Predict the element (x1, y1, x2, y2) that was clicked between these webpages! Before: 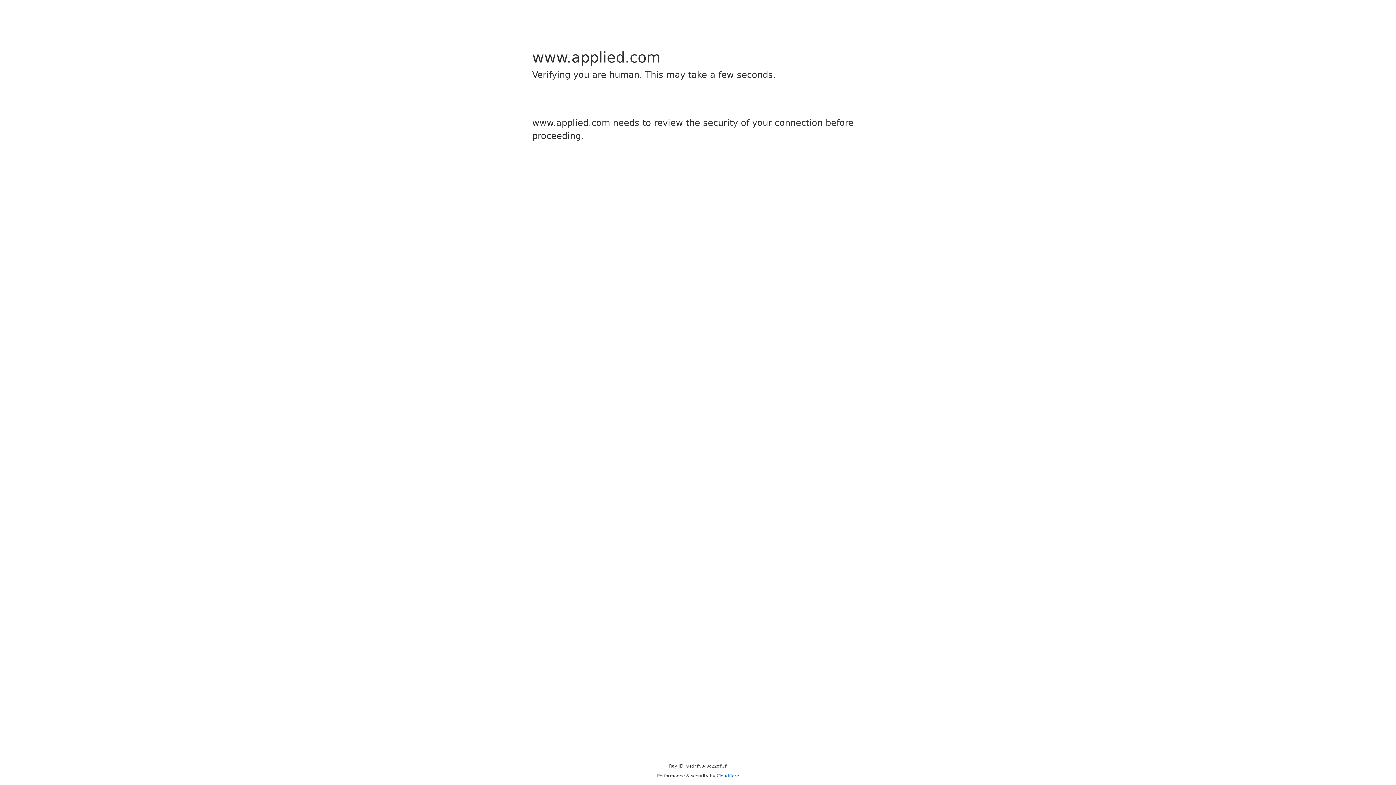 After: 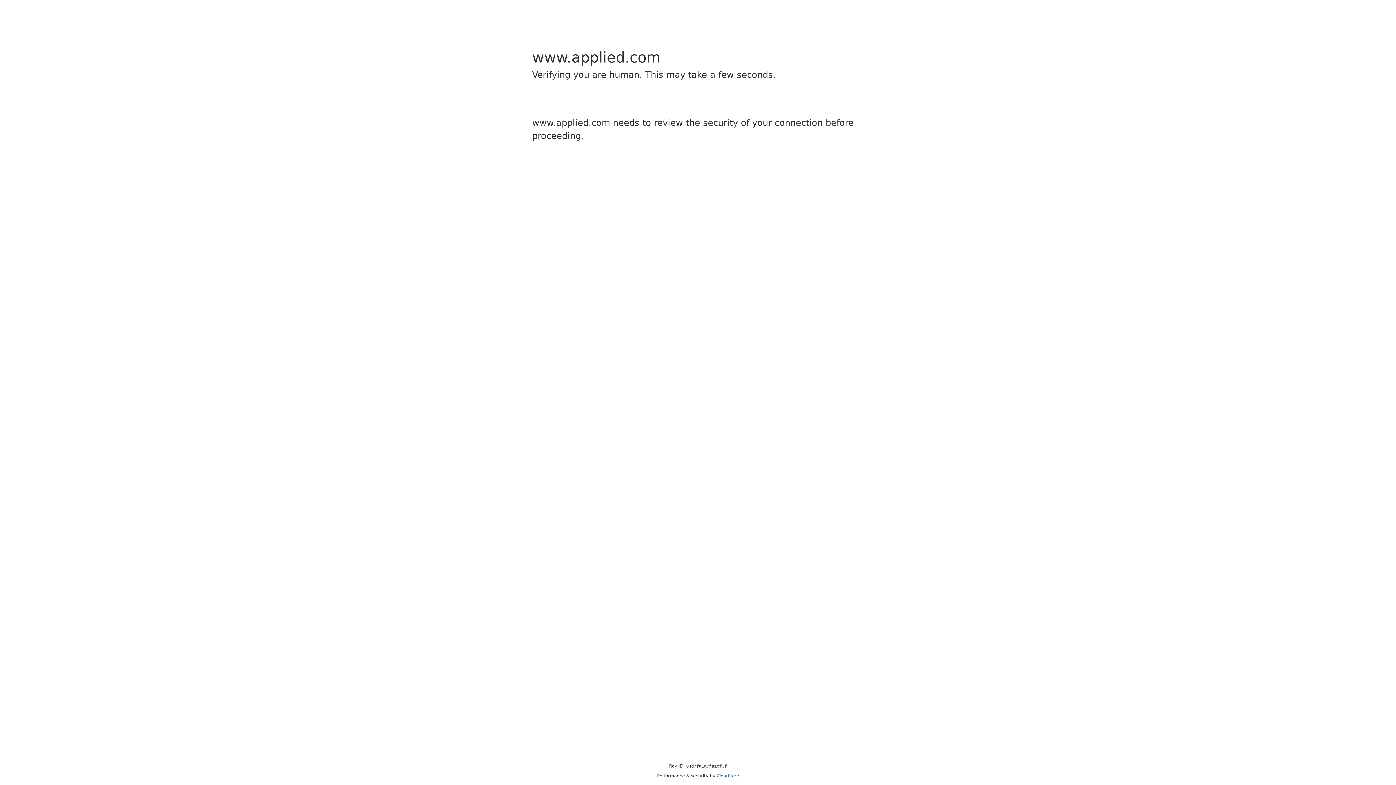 Action: bbox: (716, 773, 739, 778) label: Cloudflare